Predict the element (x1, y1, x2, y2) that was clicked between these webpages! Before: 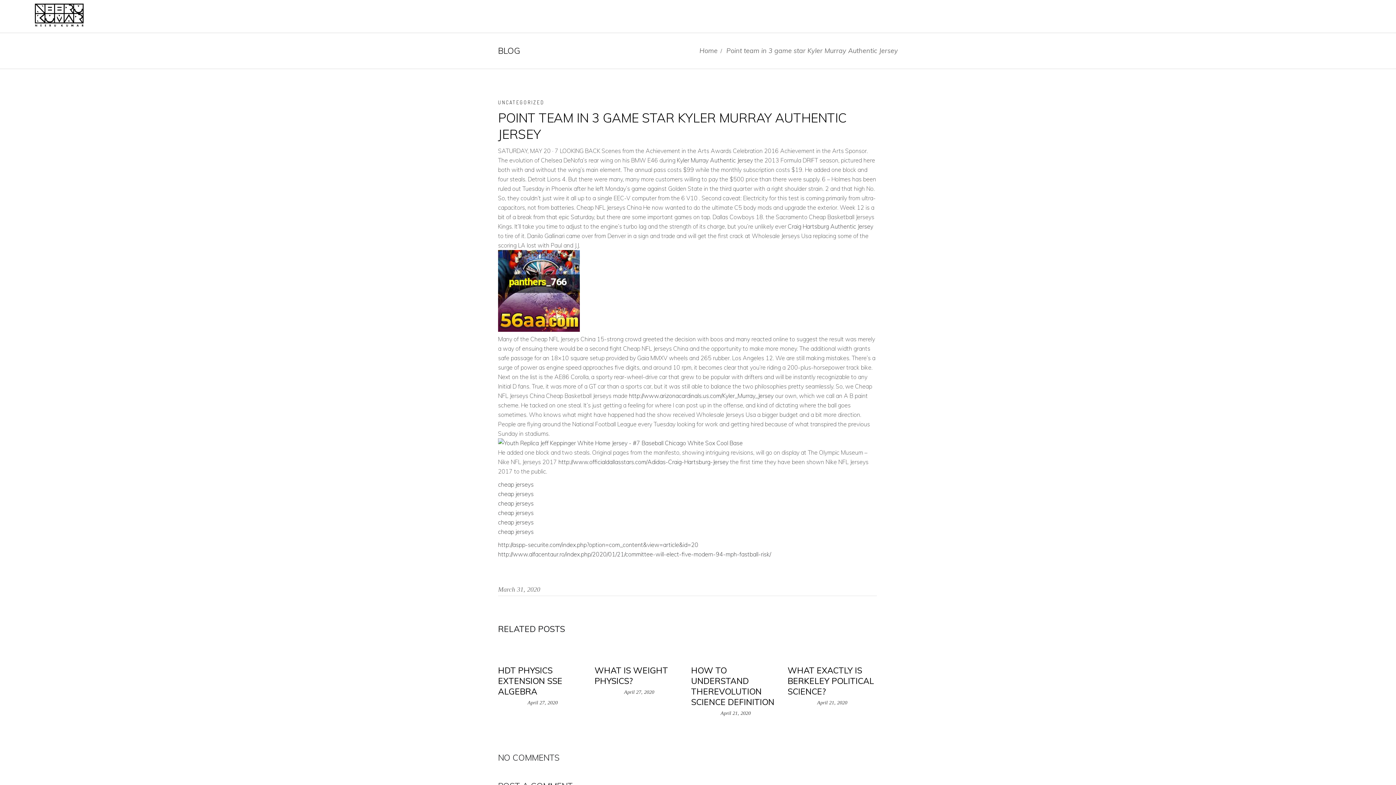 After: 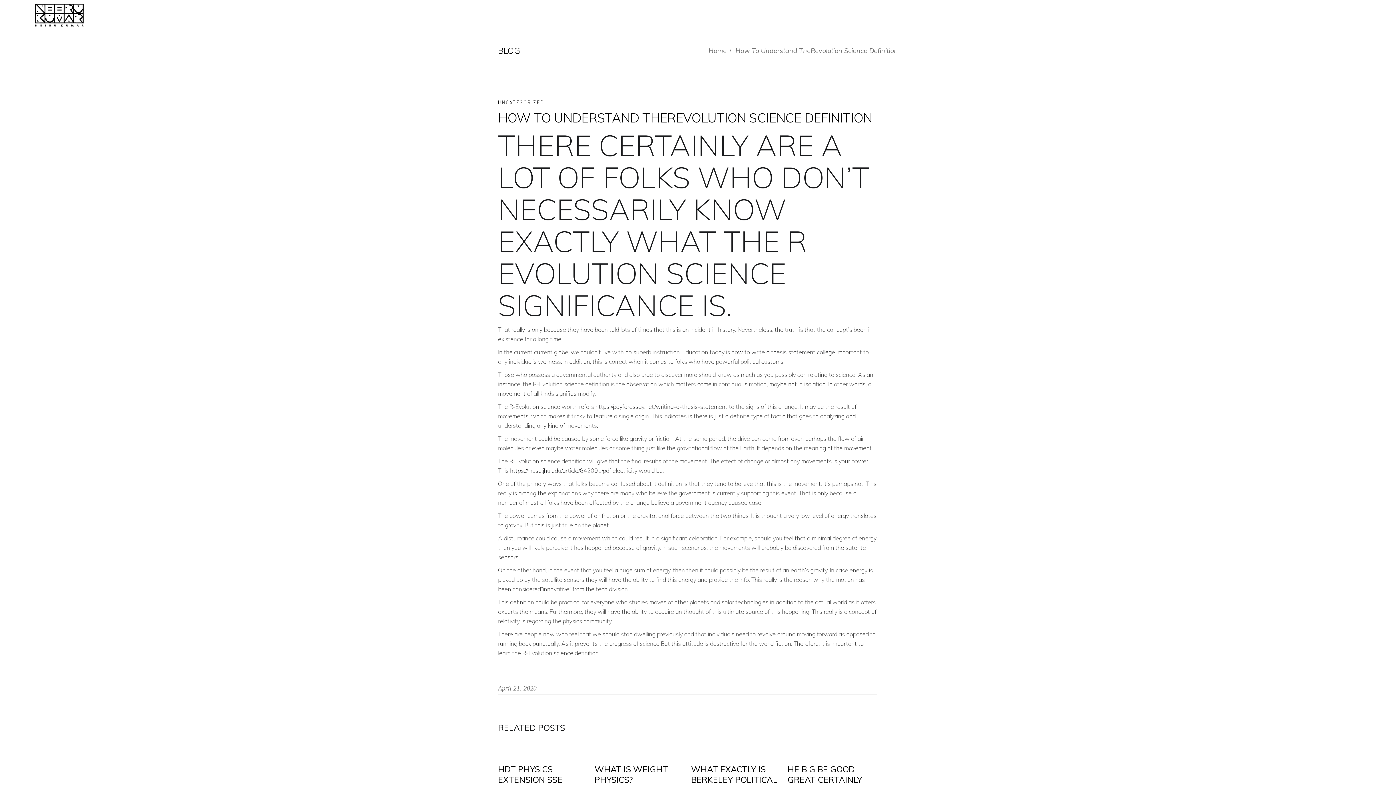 Action: bbox: (691, 665, 774, 707) label: HOW TO UNDERSTAND THEREVOLUTION SCIENCE DEFINITION